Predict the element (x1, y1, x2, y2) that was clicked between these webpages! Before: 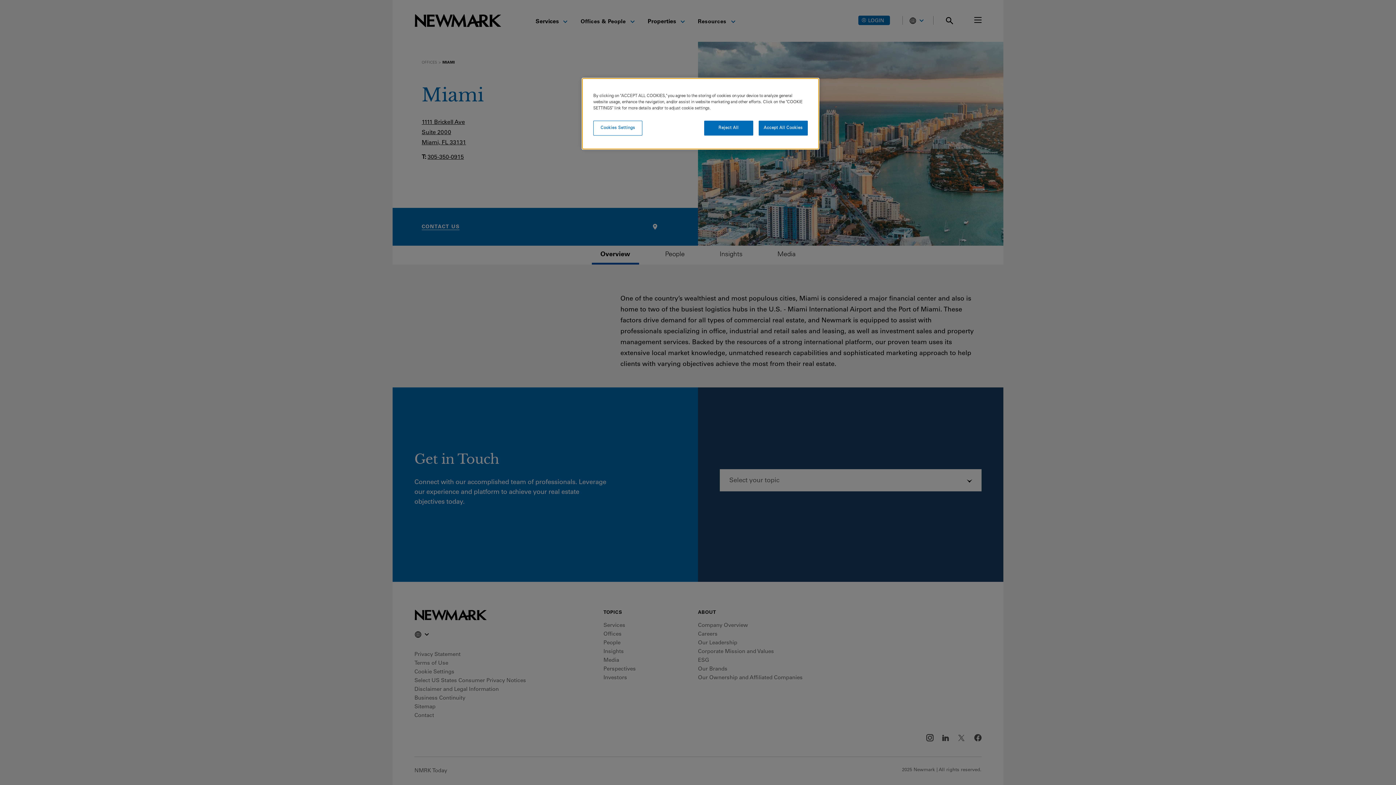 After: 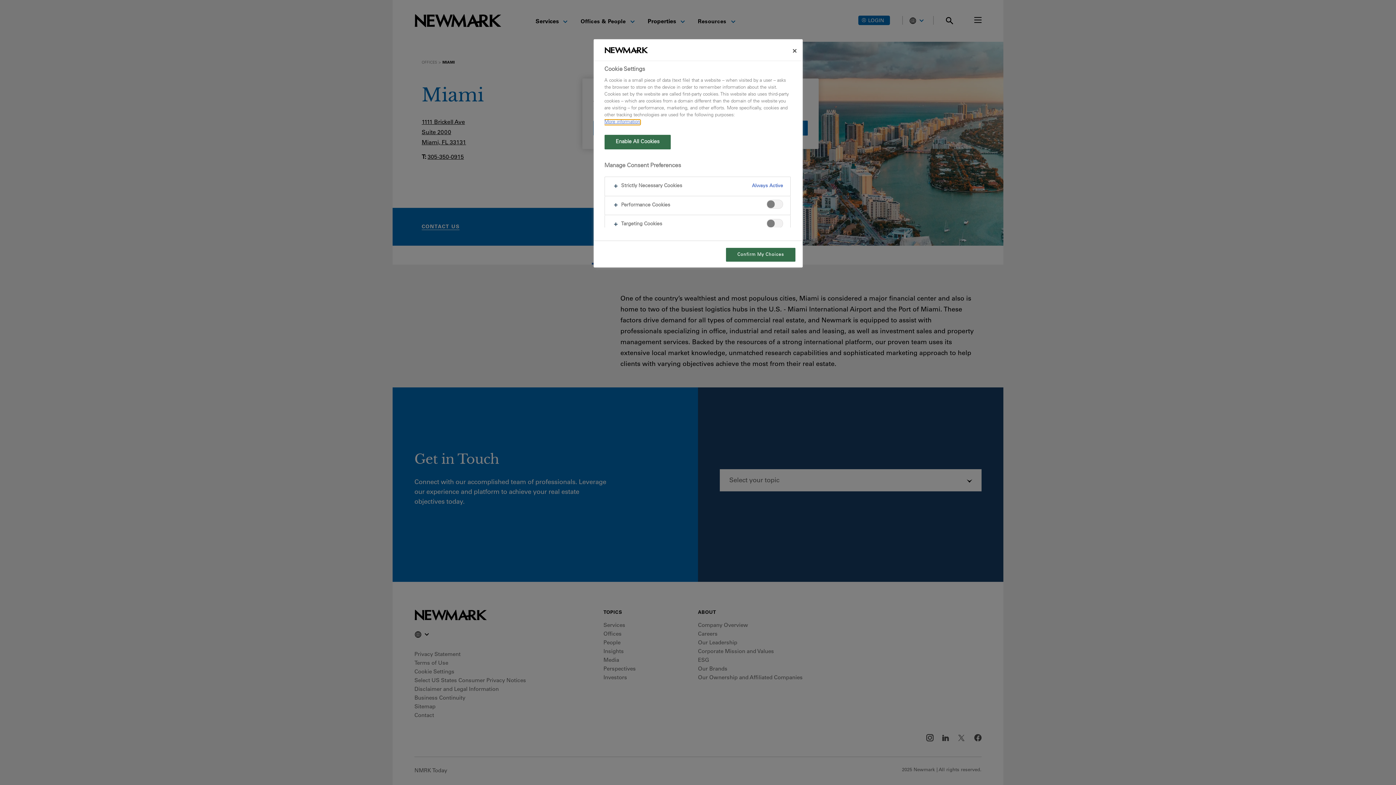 Action: bbox: (593, 120, 642, 135) label: Cookies Settings